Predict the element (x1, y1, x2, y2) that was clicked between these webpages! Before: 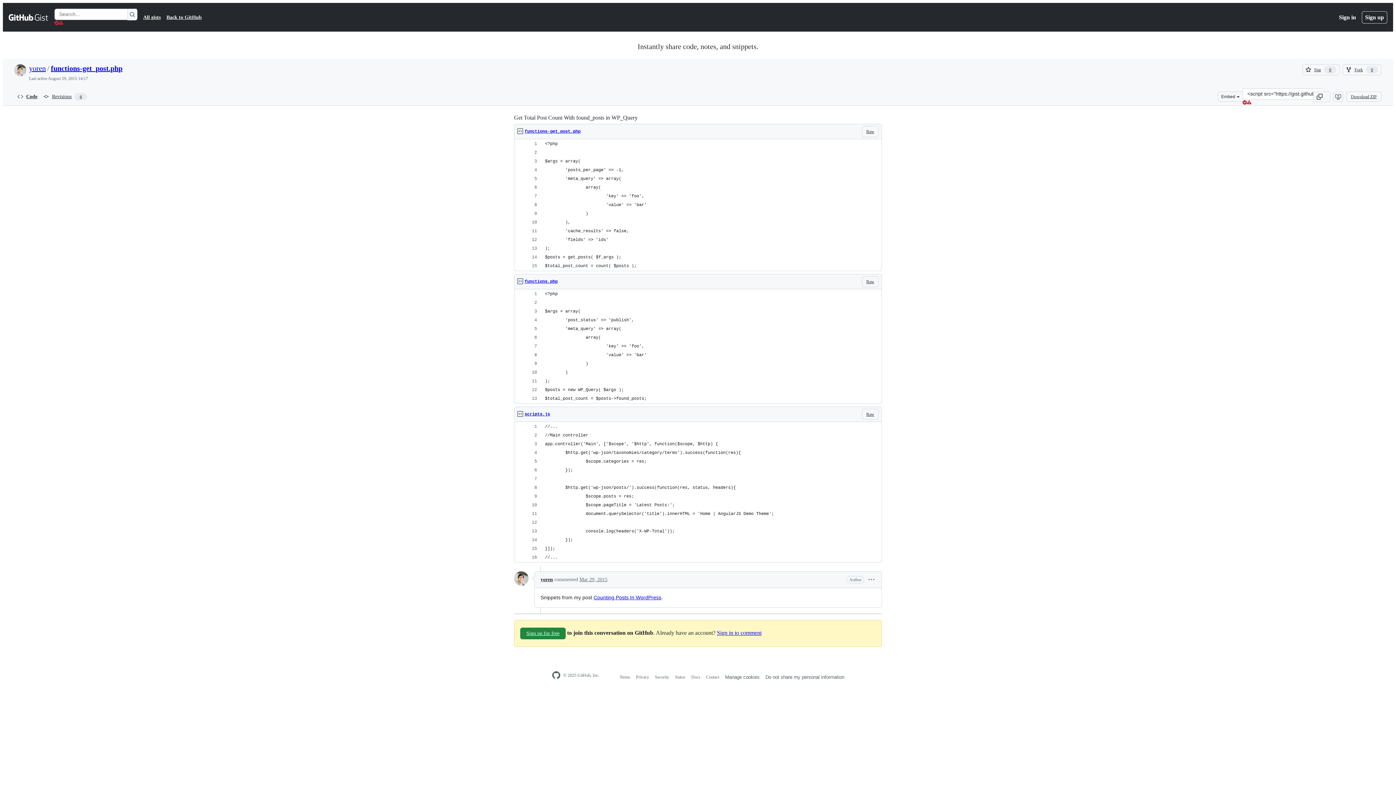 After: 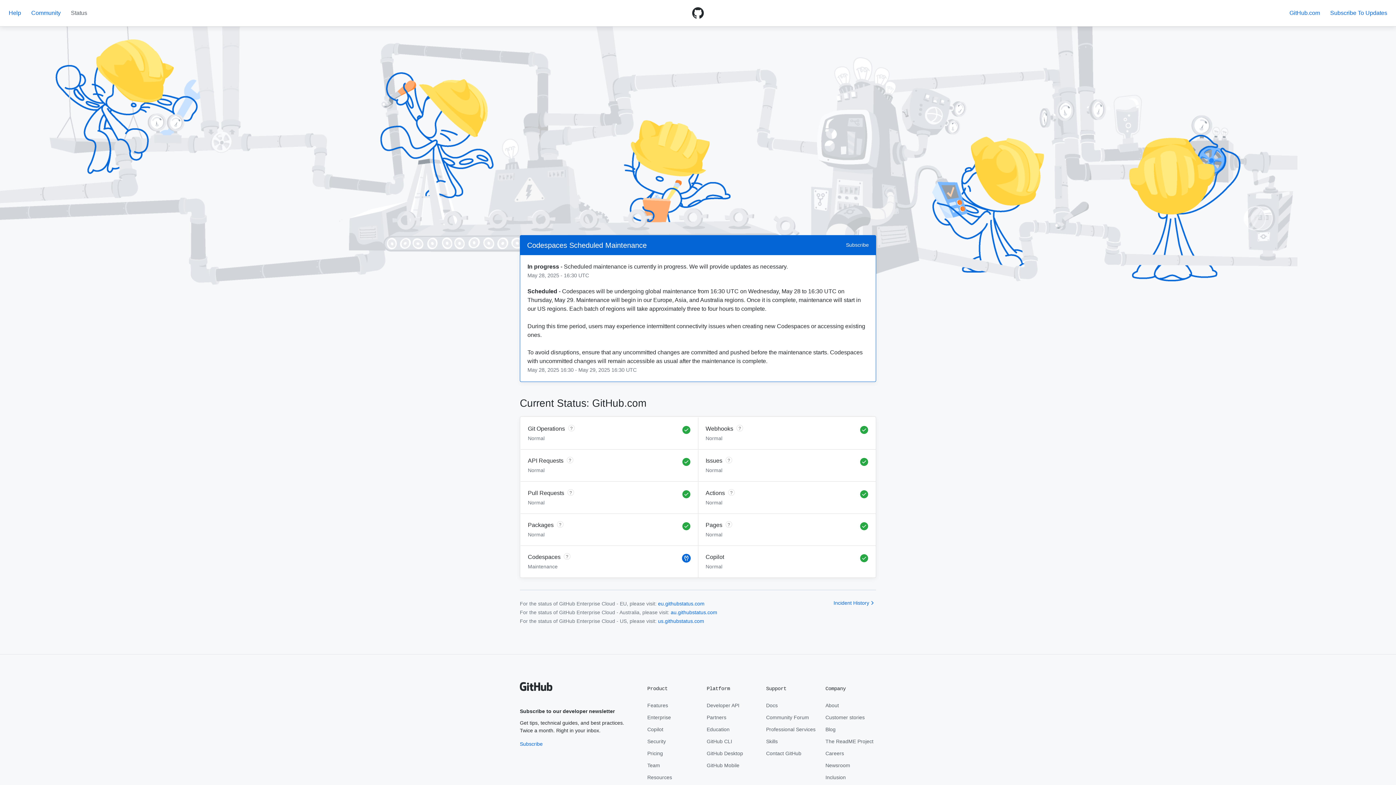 Action: label: Status bbox: (675, 674, 685, 680)